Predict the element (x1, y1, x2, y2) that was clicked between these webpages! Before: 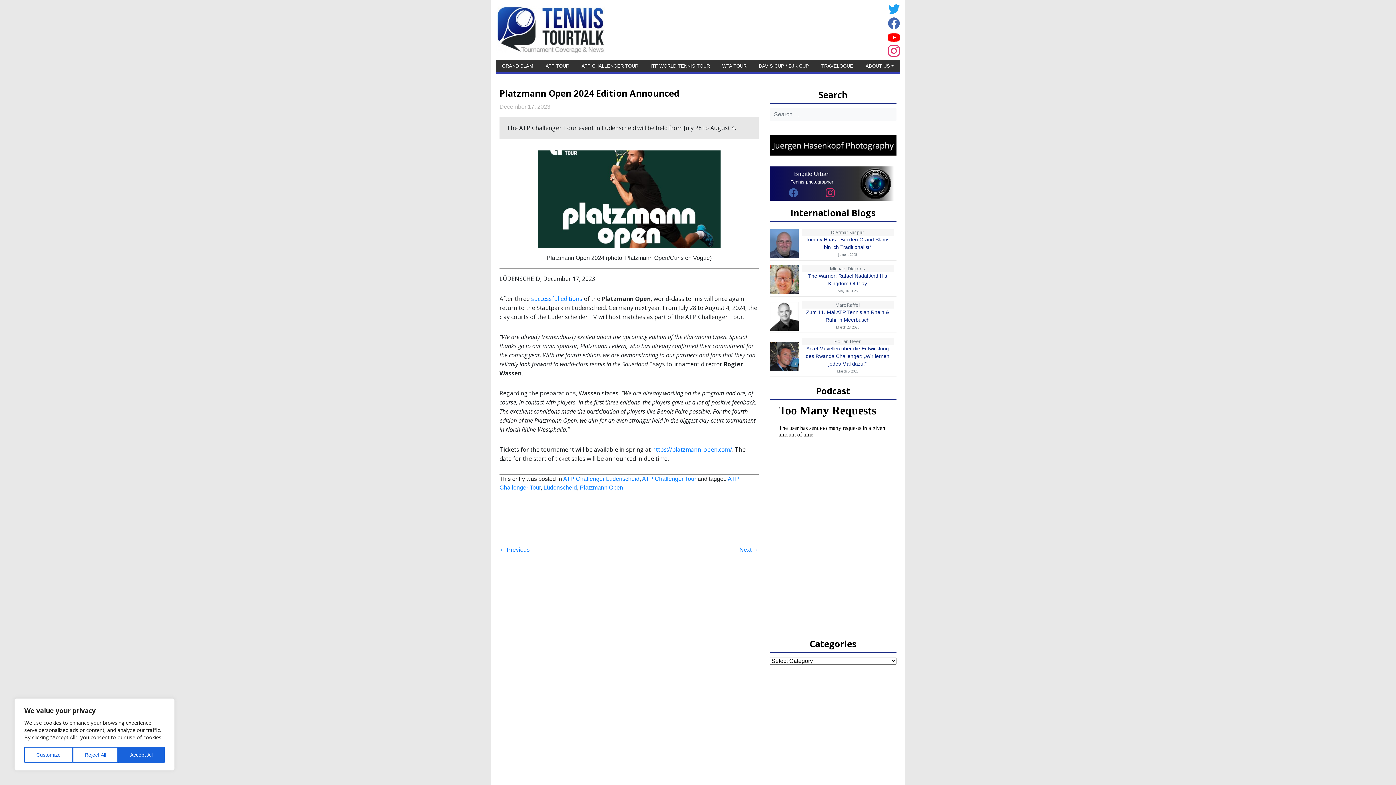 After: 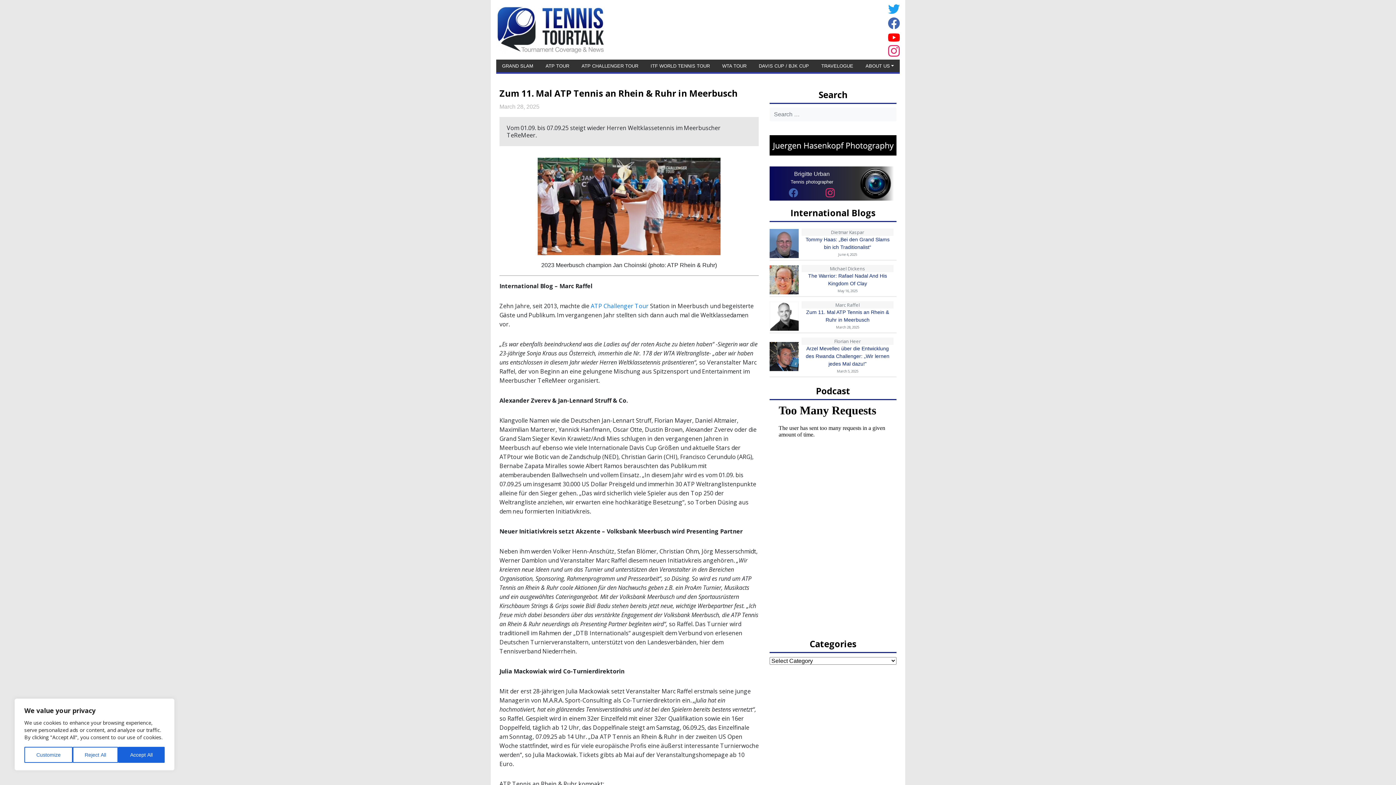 Action: label: Zum 11. Mal ATP Tennis an Rhein & Ruhr in Meerbusch bbox: (801, 308, 893, 324)